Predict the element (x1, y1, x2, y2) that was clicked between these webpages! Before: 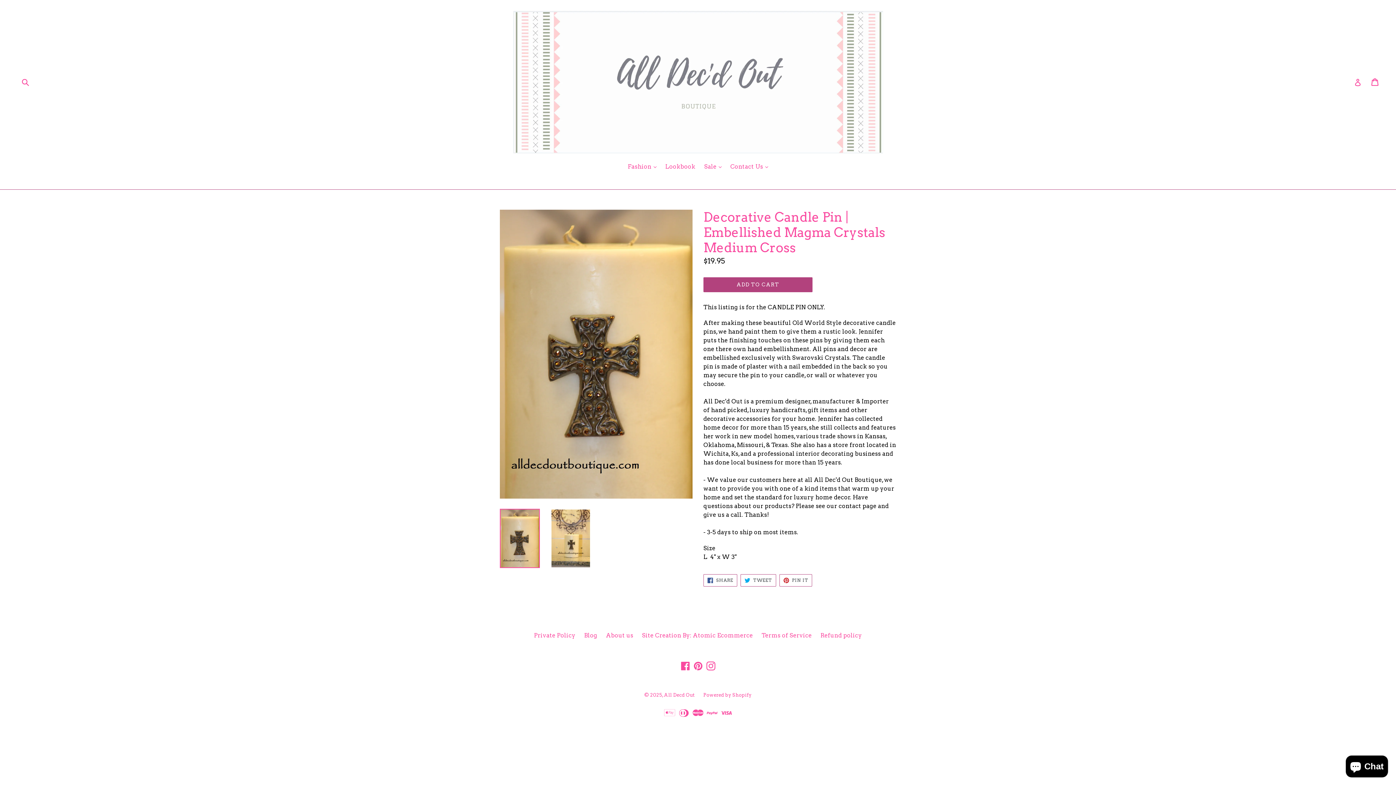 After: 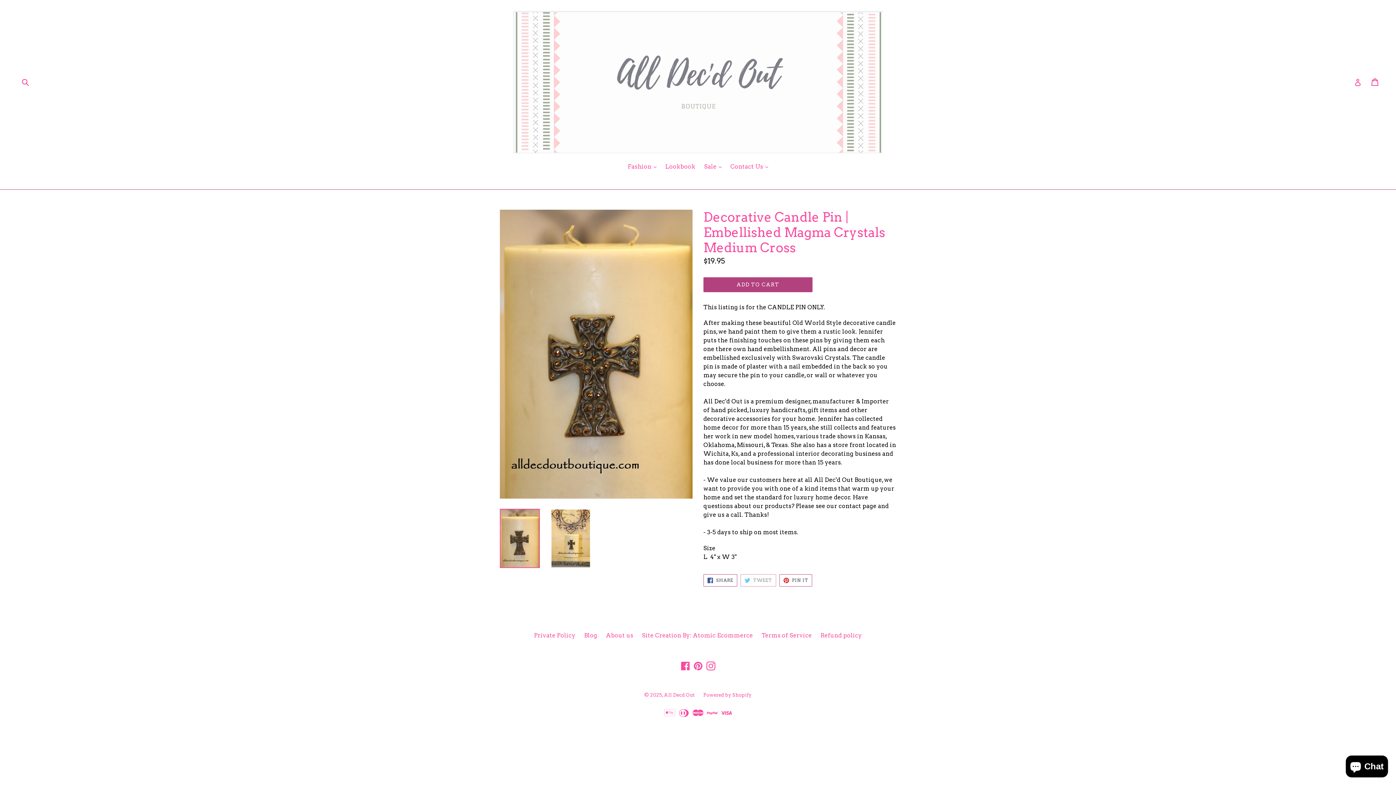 Action: bbox: (740, 574, 776, 586) label:  TWEET
TWEET ON TWITTER